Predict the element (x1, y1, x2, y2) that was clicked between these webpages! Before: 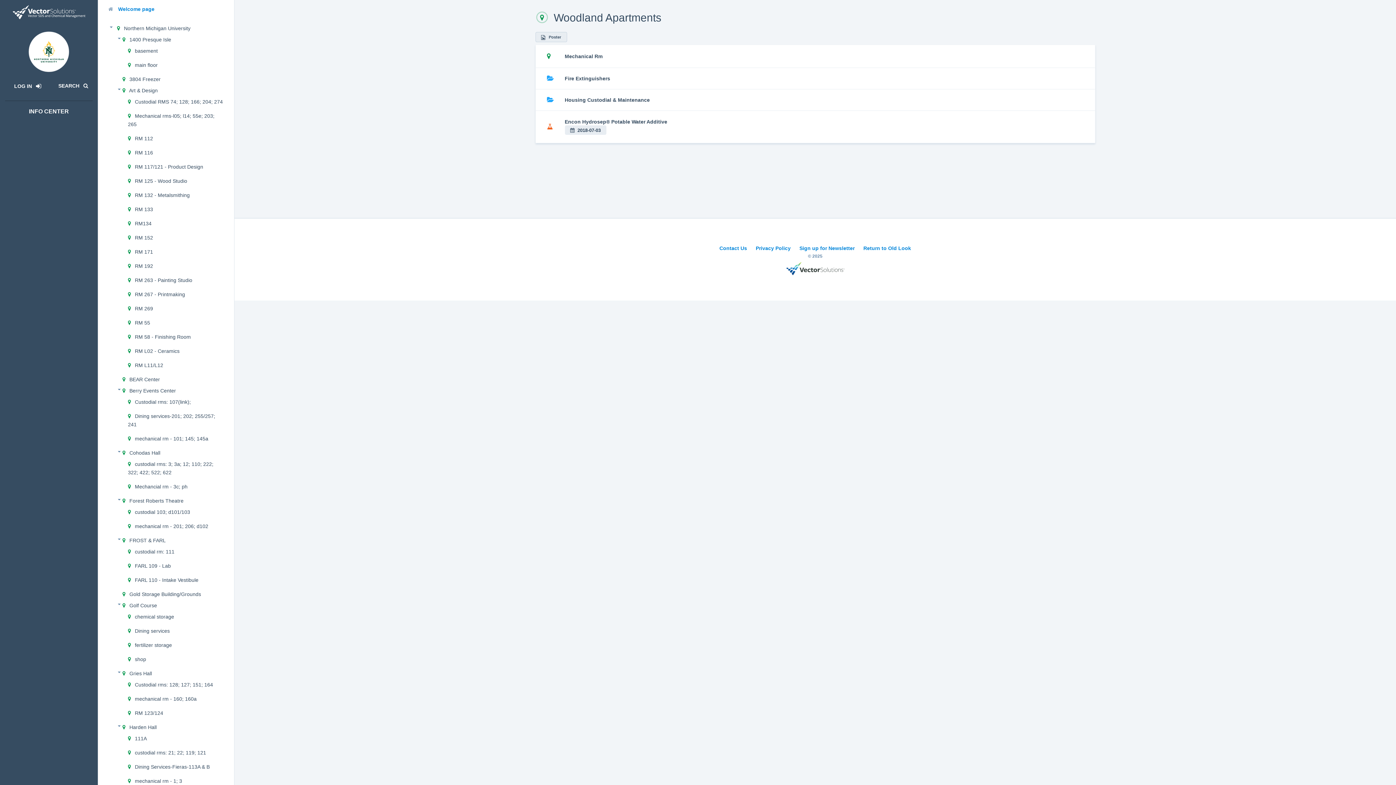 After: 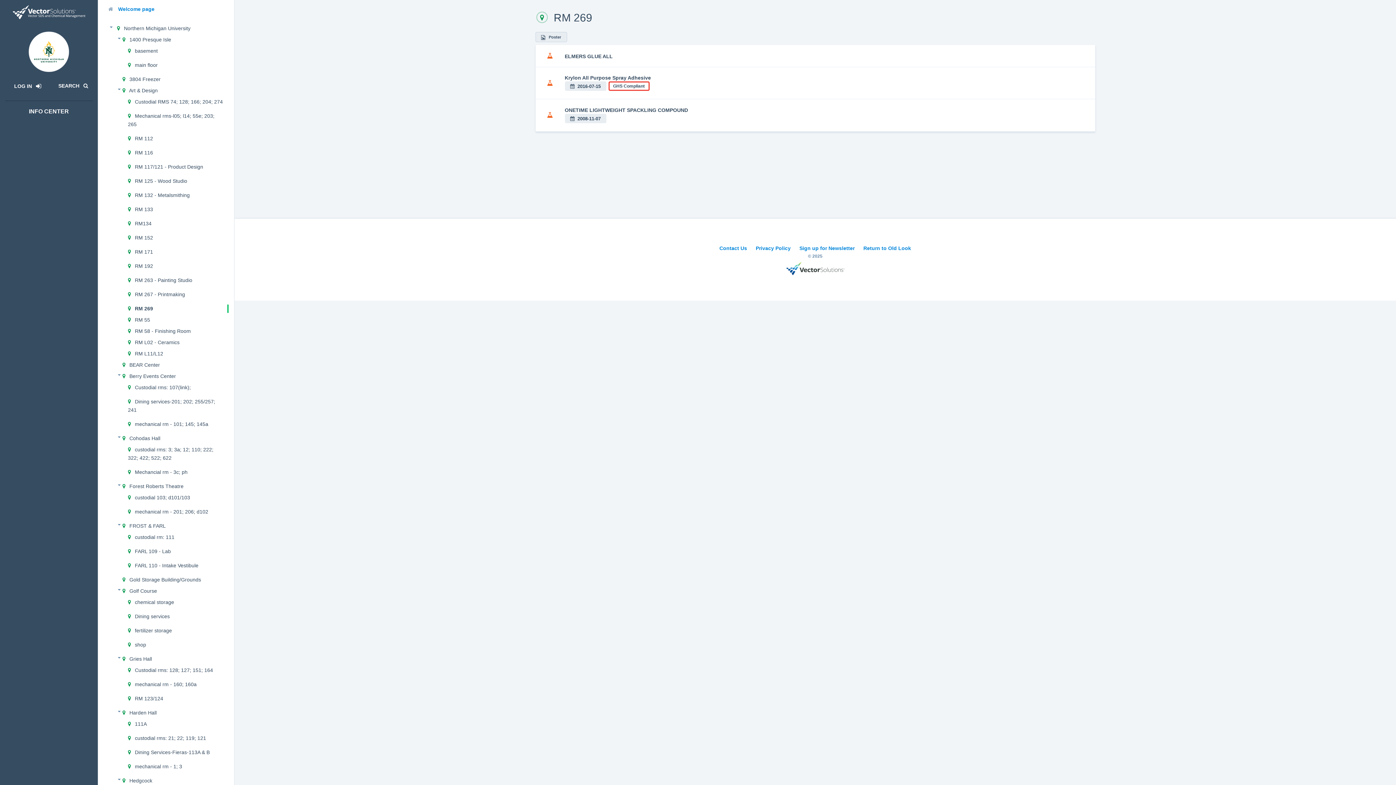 Action: bbox: (128, 304, 223, 313) label:  

RM 269